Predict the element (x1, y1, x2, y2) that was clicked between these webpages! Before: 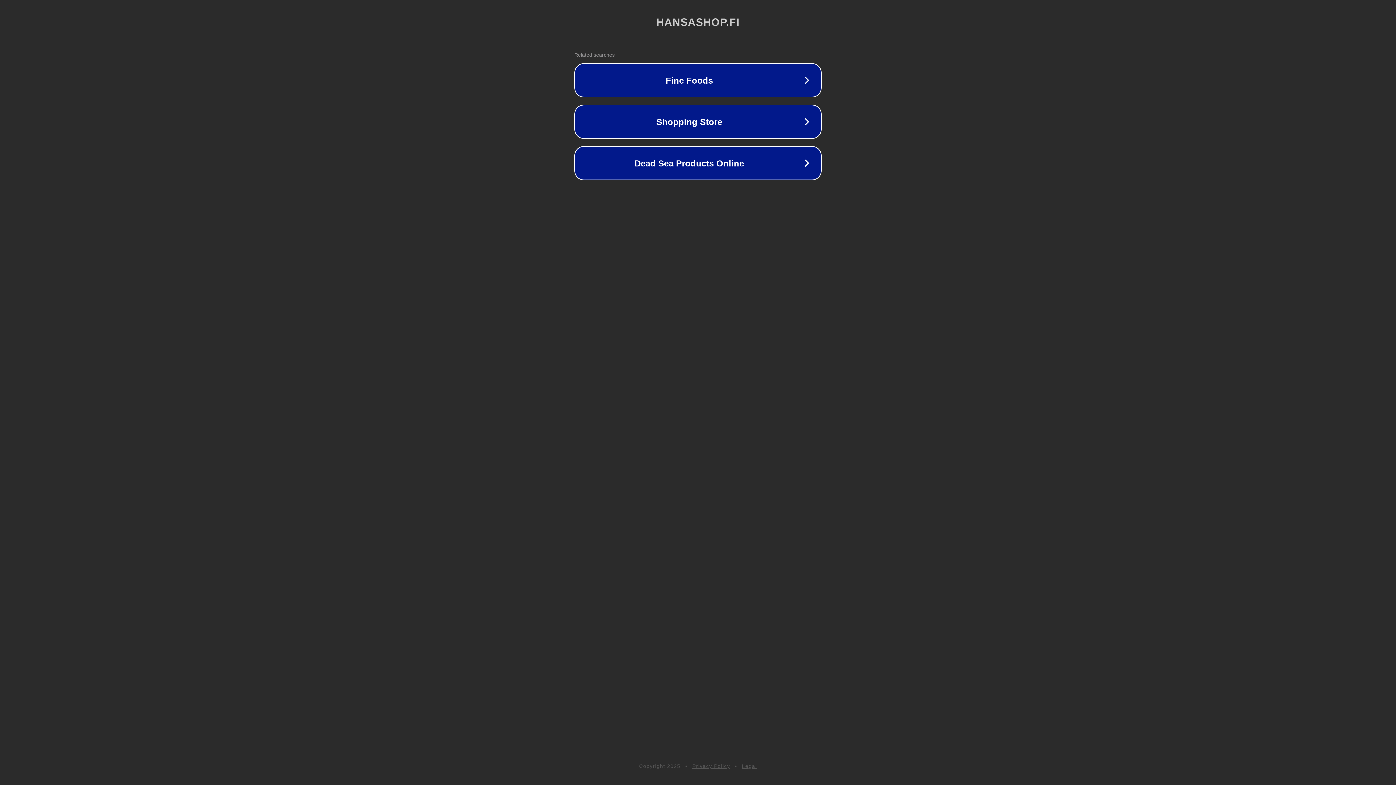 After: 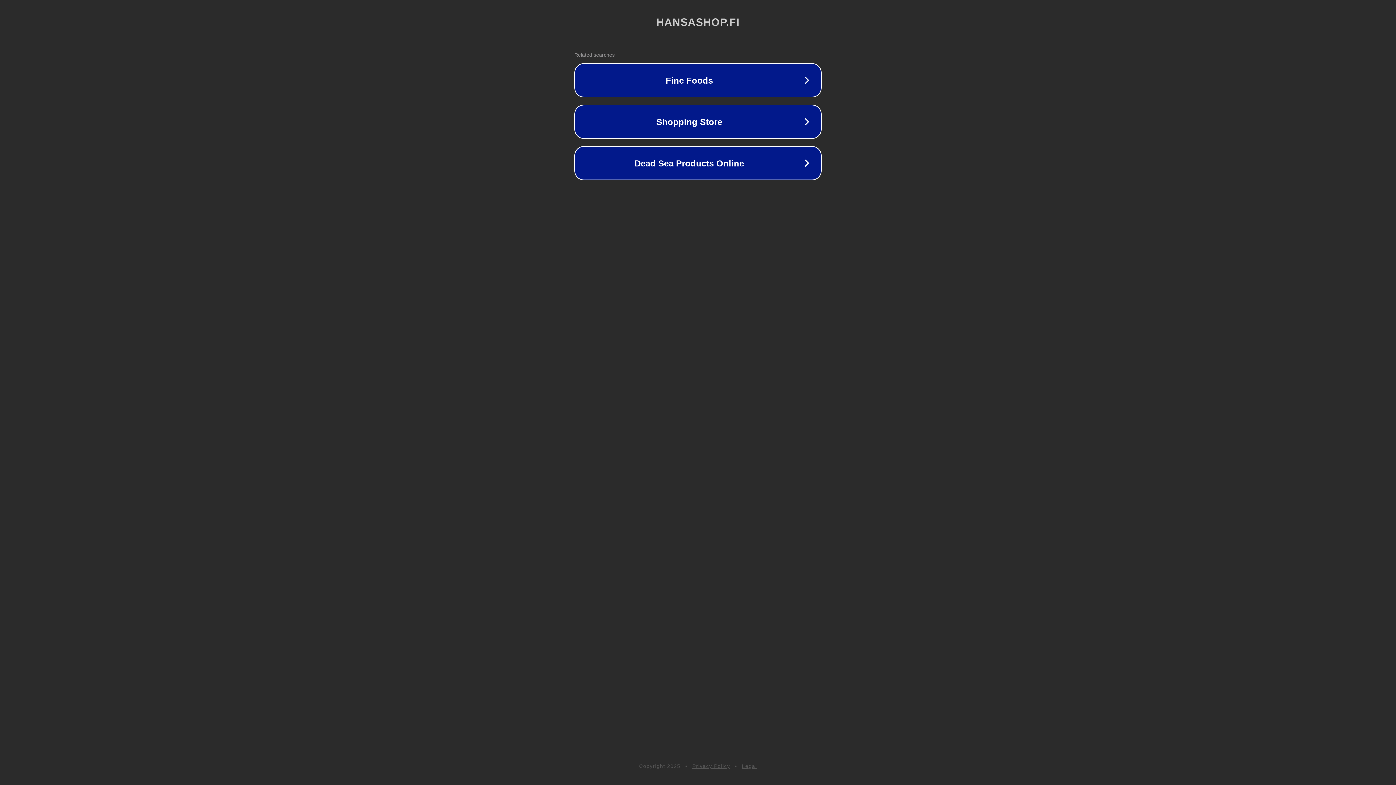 Action: label: Legal bbox: (742, 763, 757, 769)